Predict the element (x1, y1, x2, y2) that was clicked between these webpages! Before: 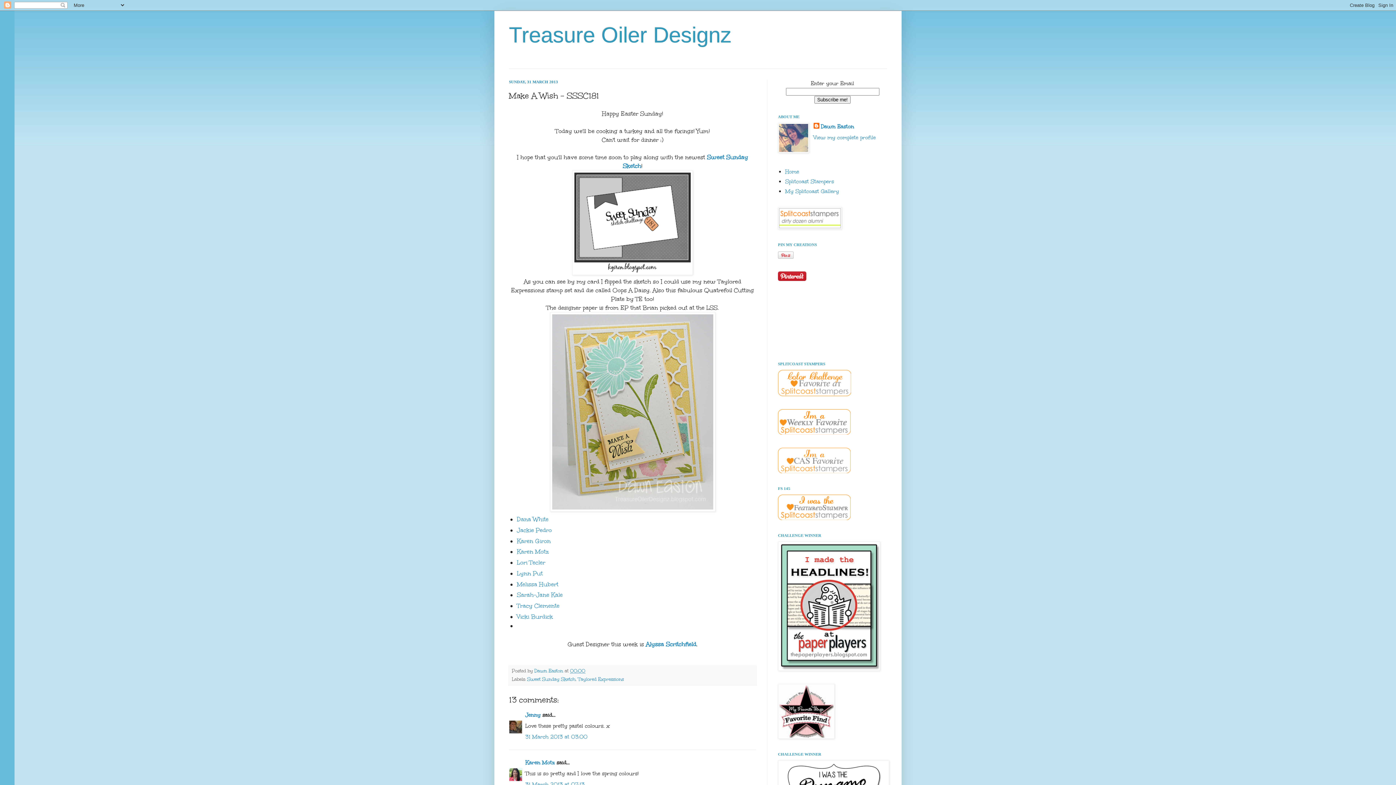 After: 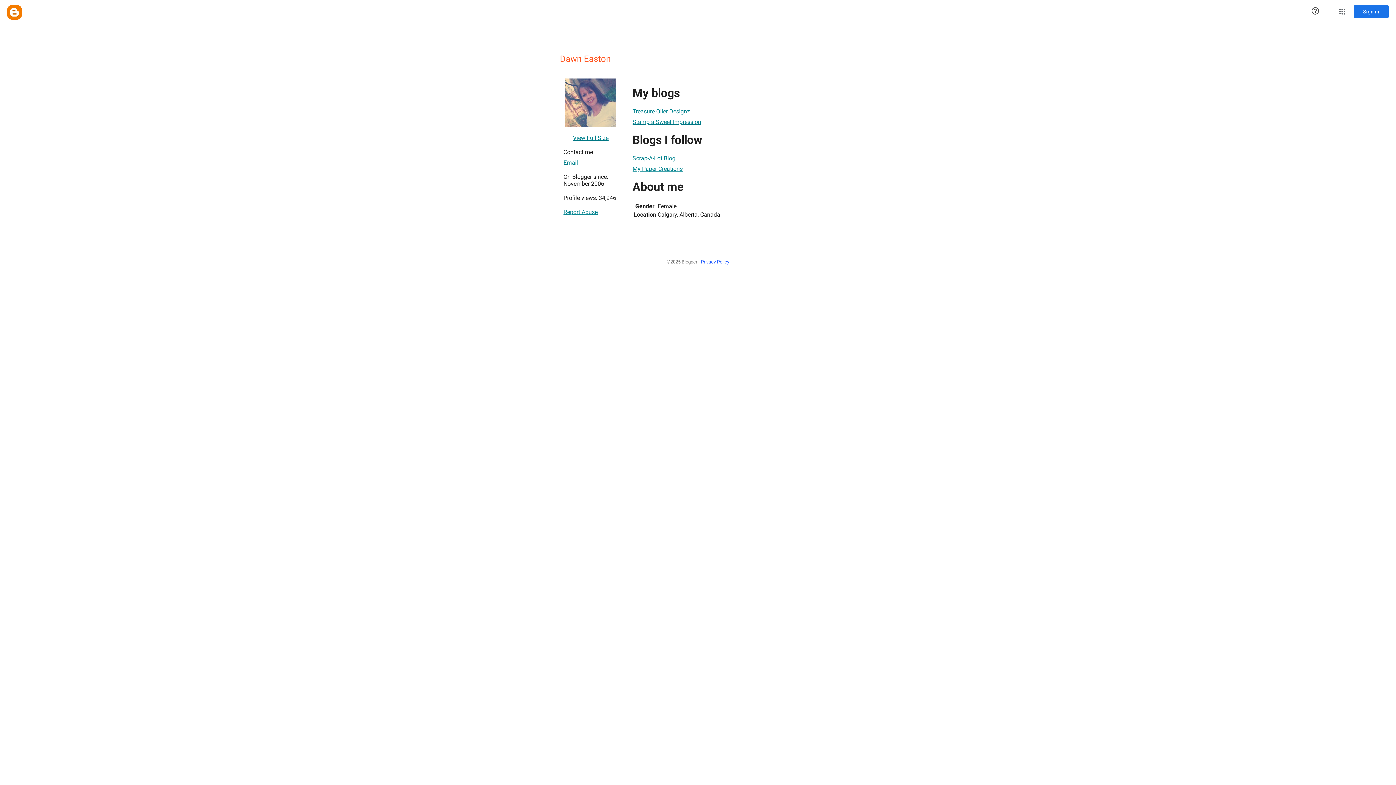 Action: bbox: (813, 134, 876, 141) label: View my complete profile